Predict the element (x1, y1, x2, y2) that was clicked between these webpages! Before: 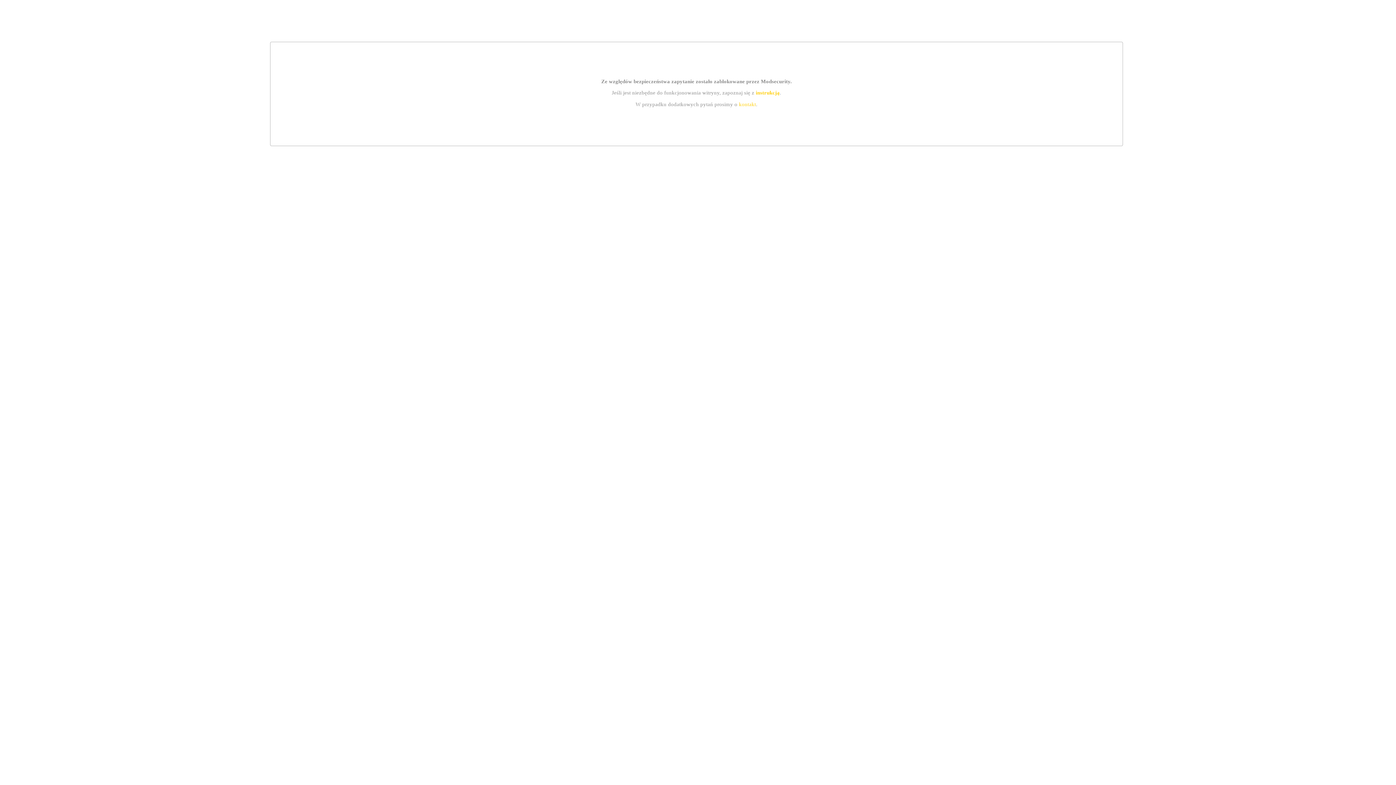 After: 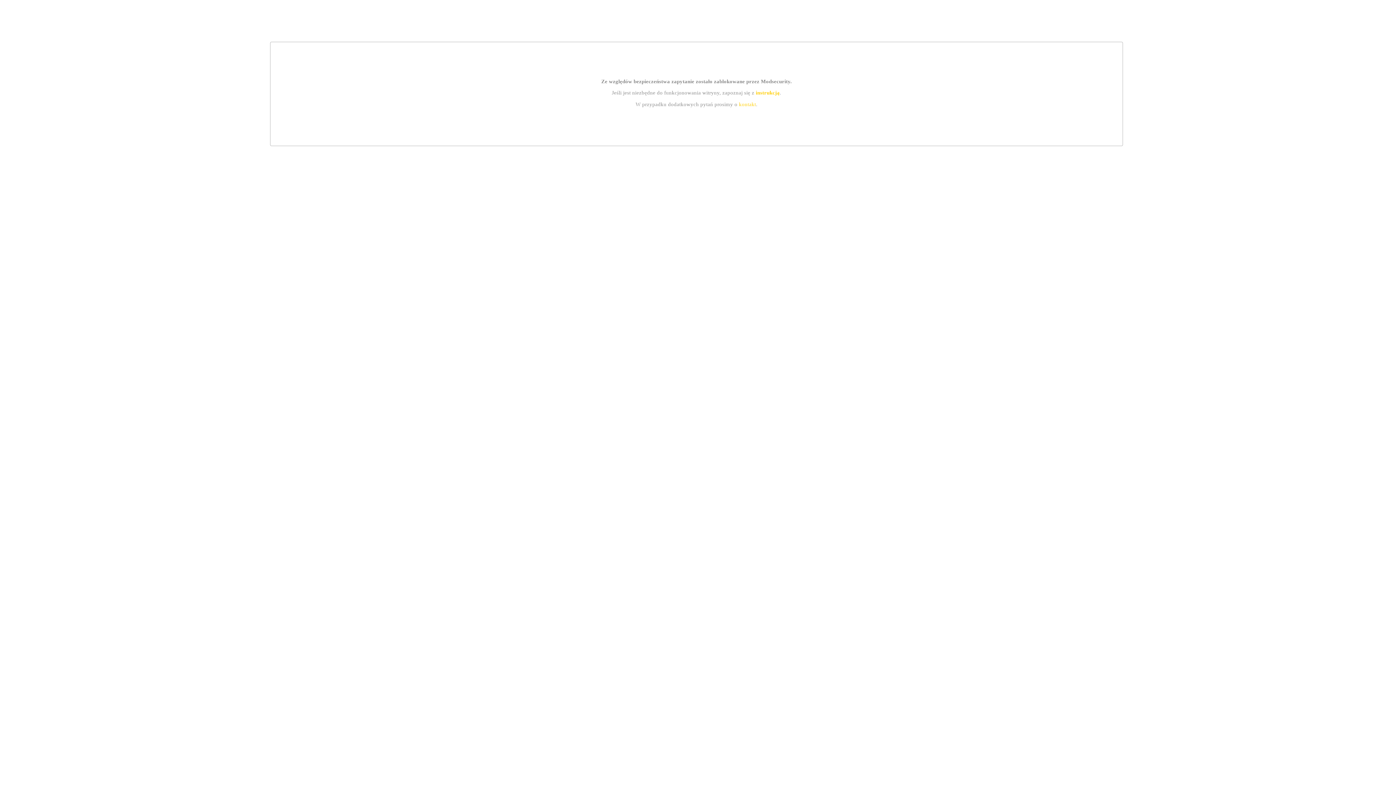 Action: bbox: (739, 101, 756, 107) label: kontakt